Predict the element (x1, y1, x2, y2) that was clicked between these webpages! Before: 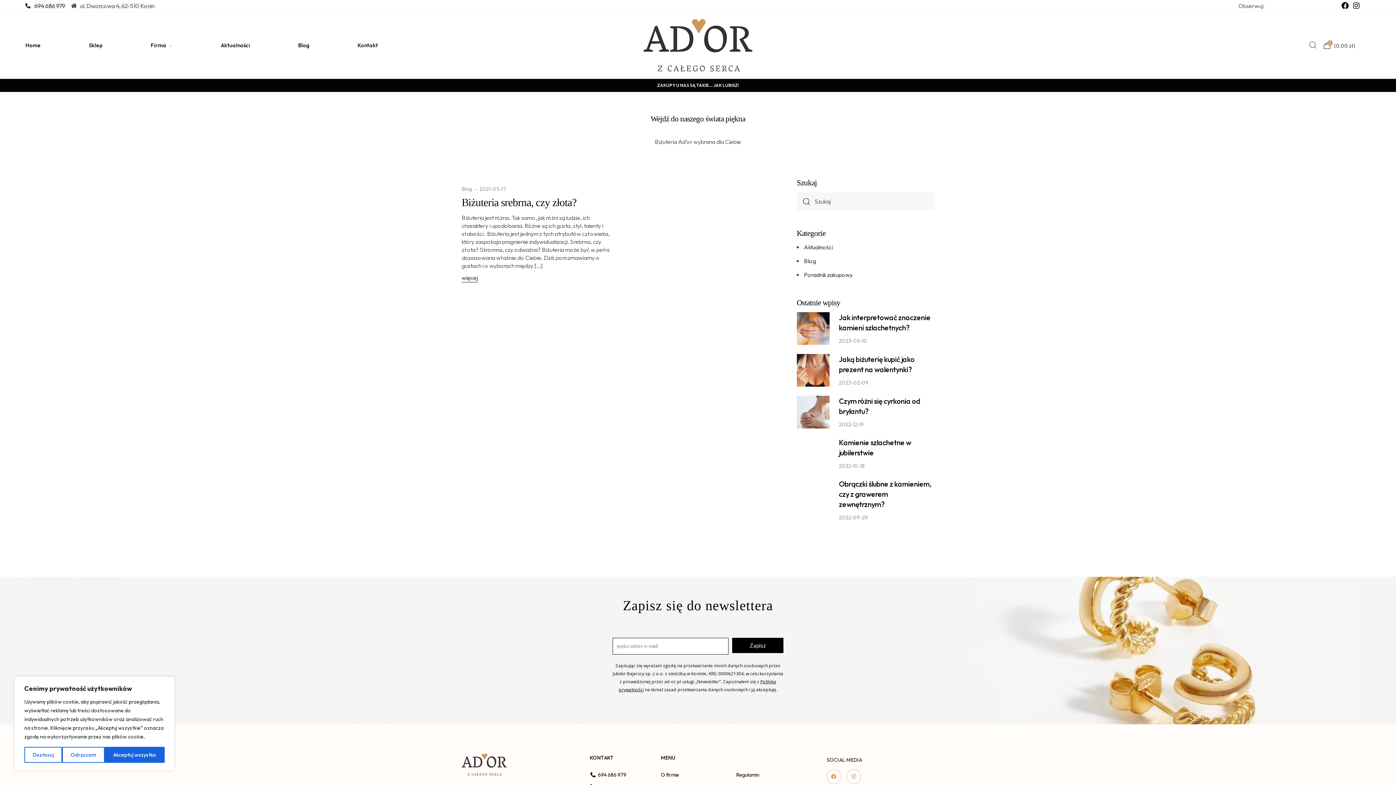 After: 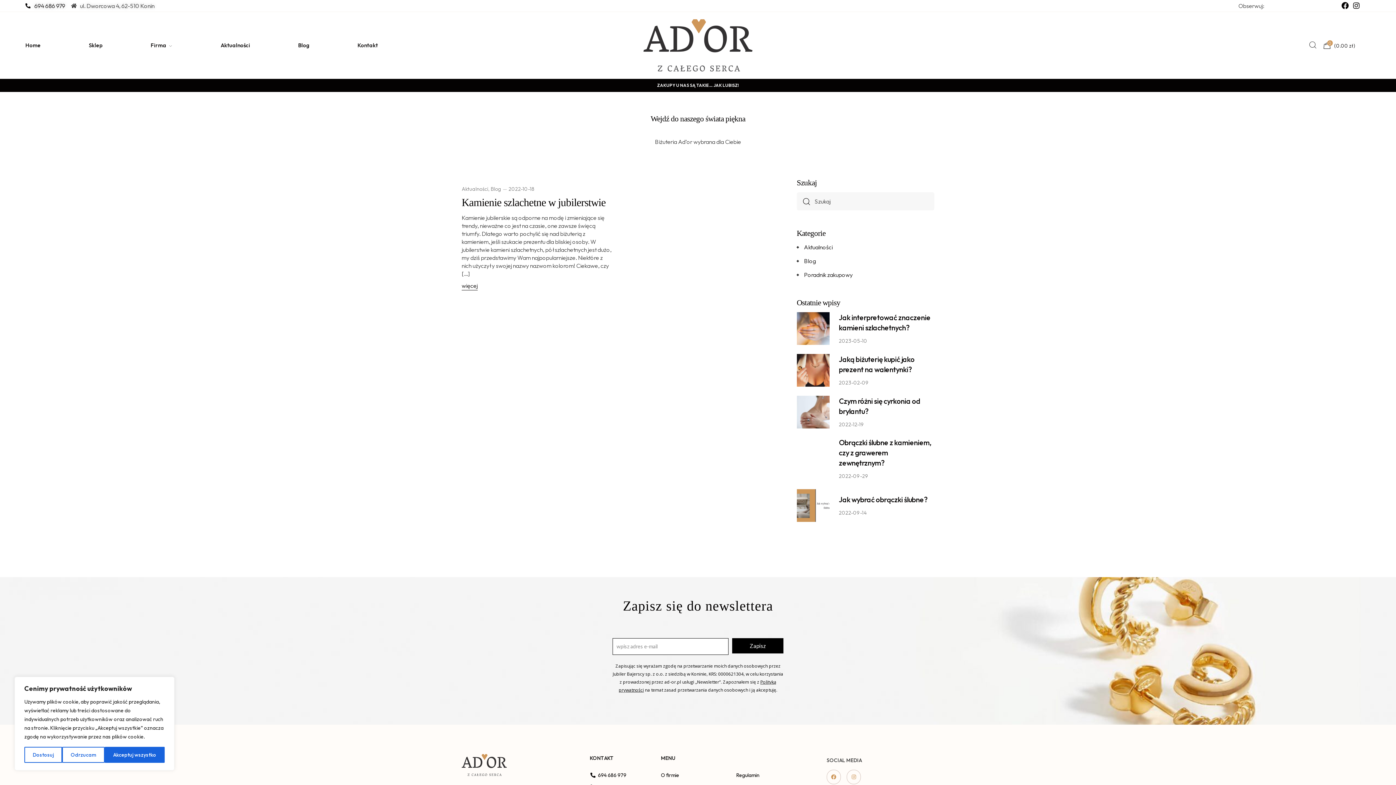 Action: label: 2022-10-18 bbox: (839, 463, 864, 469)